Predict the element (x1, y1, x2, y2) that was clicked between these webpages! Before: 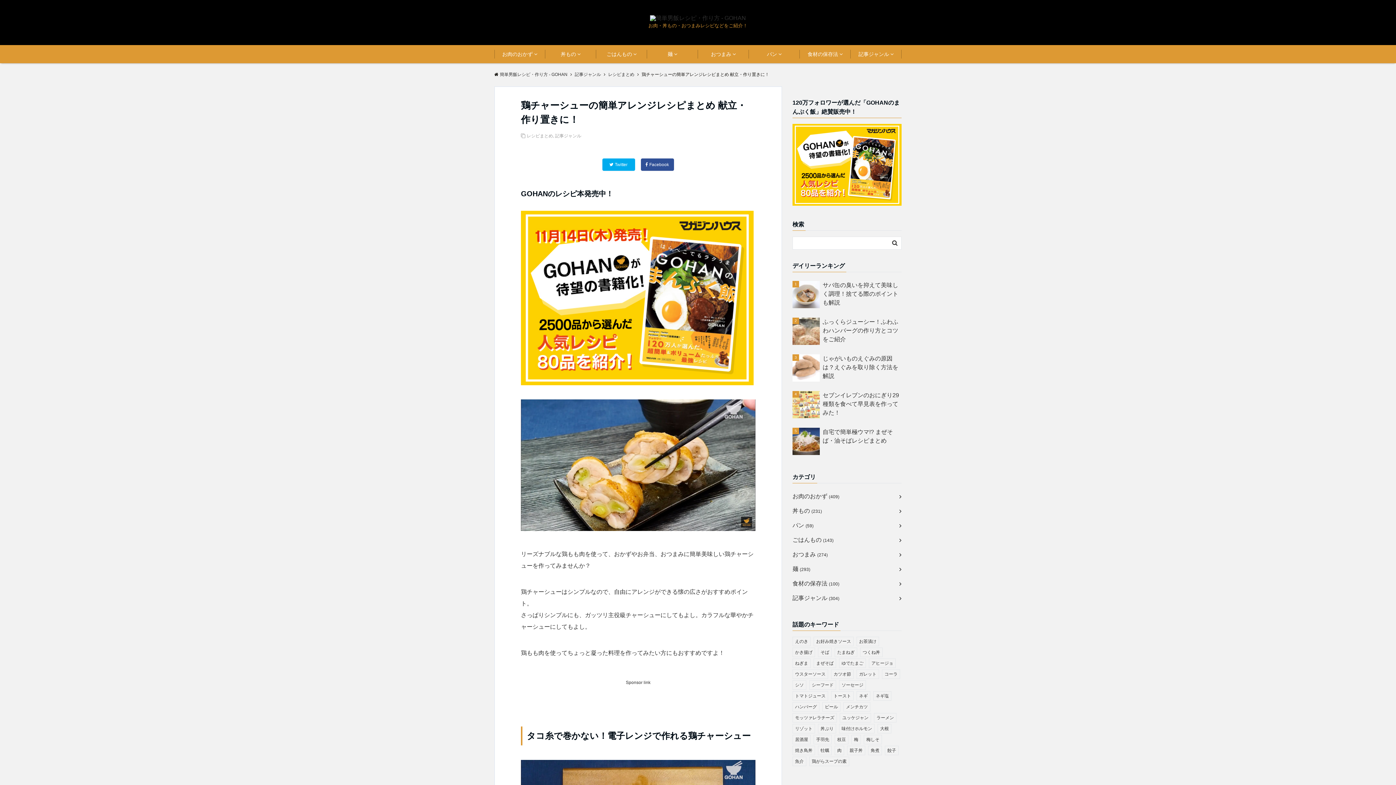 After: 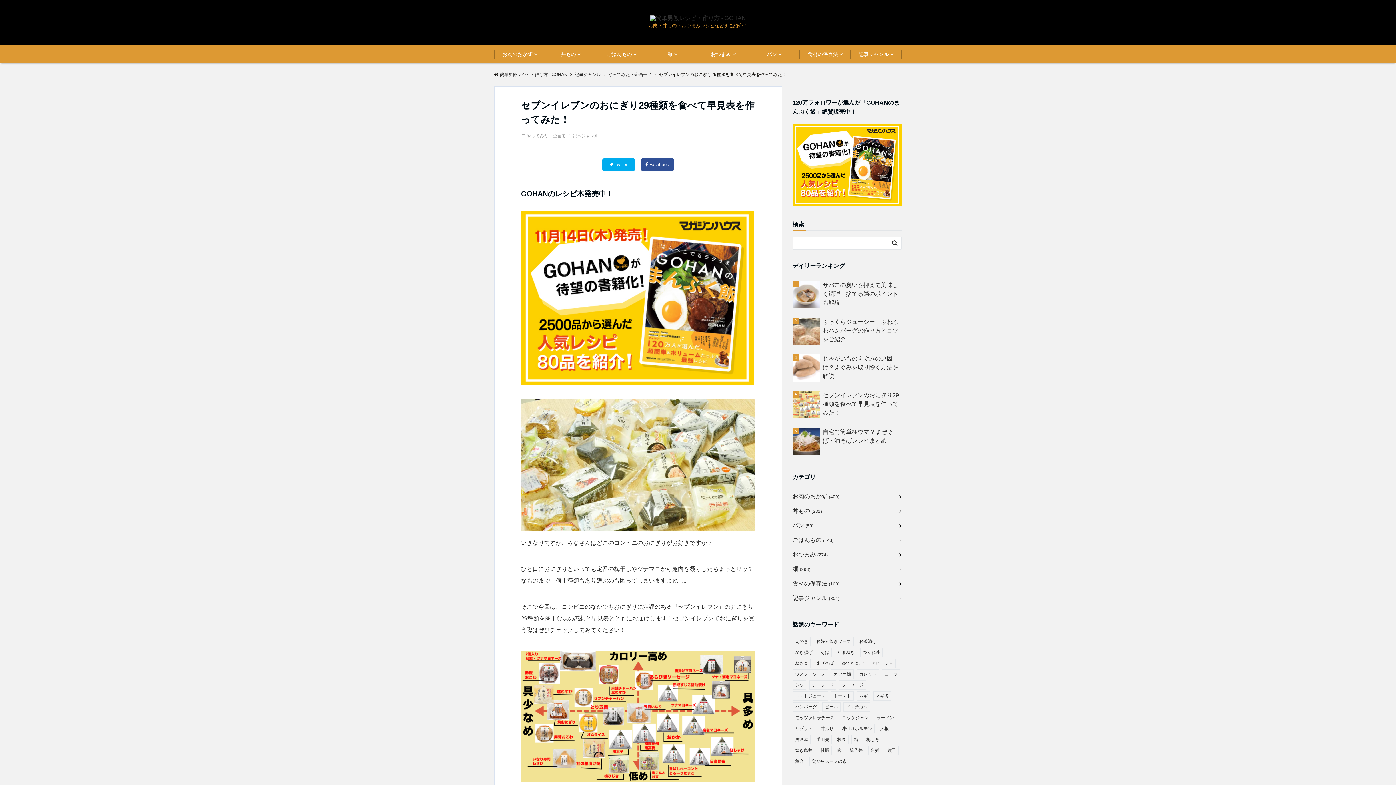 Action: label: セブンイレブンのおにぎり29種類を食べて早見表を作ってみた！ bbox: (792, 391, 901, 417)